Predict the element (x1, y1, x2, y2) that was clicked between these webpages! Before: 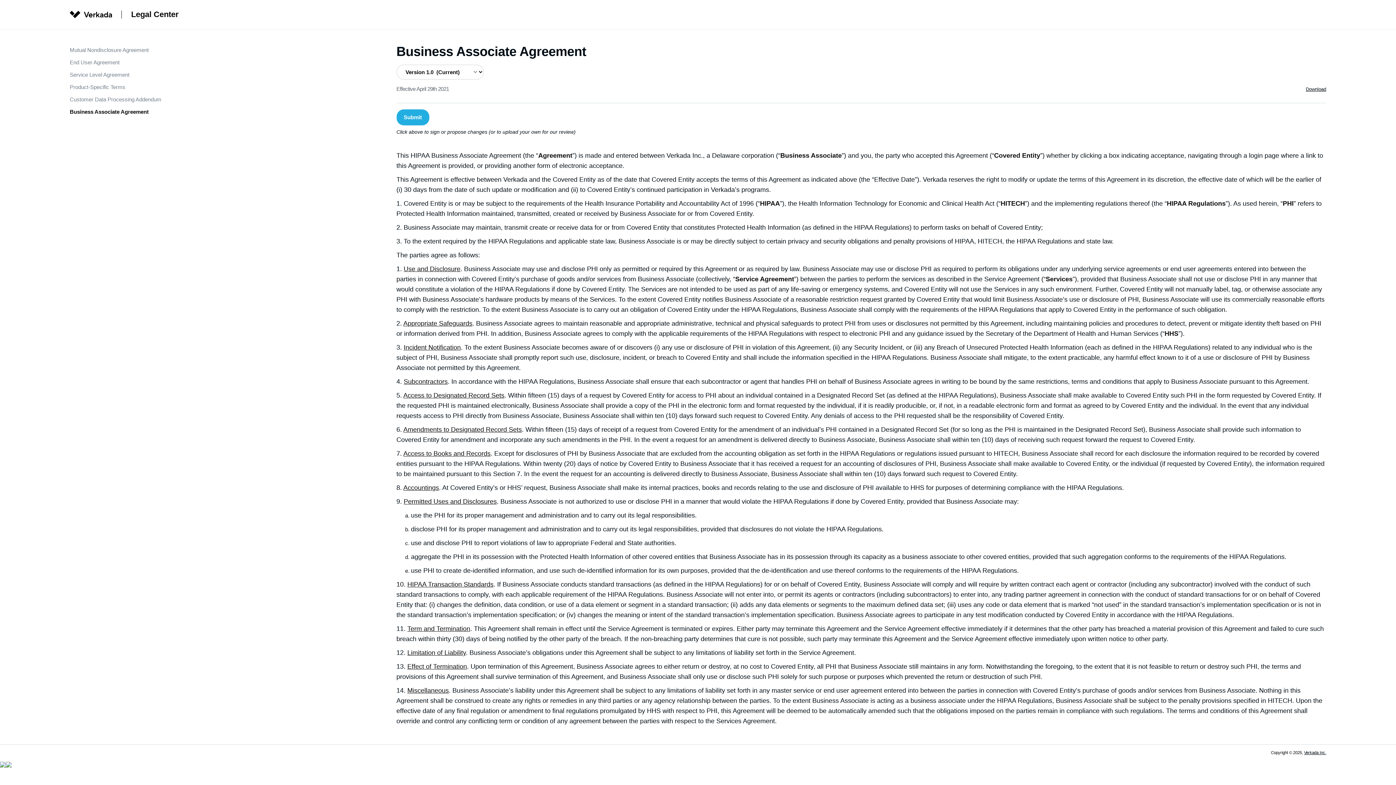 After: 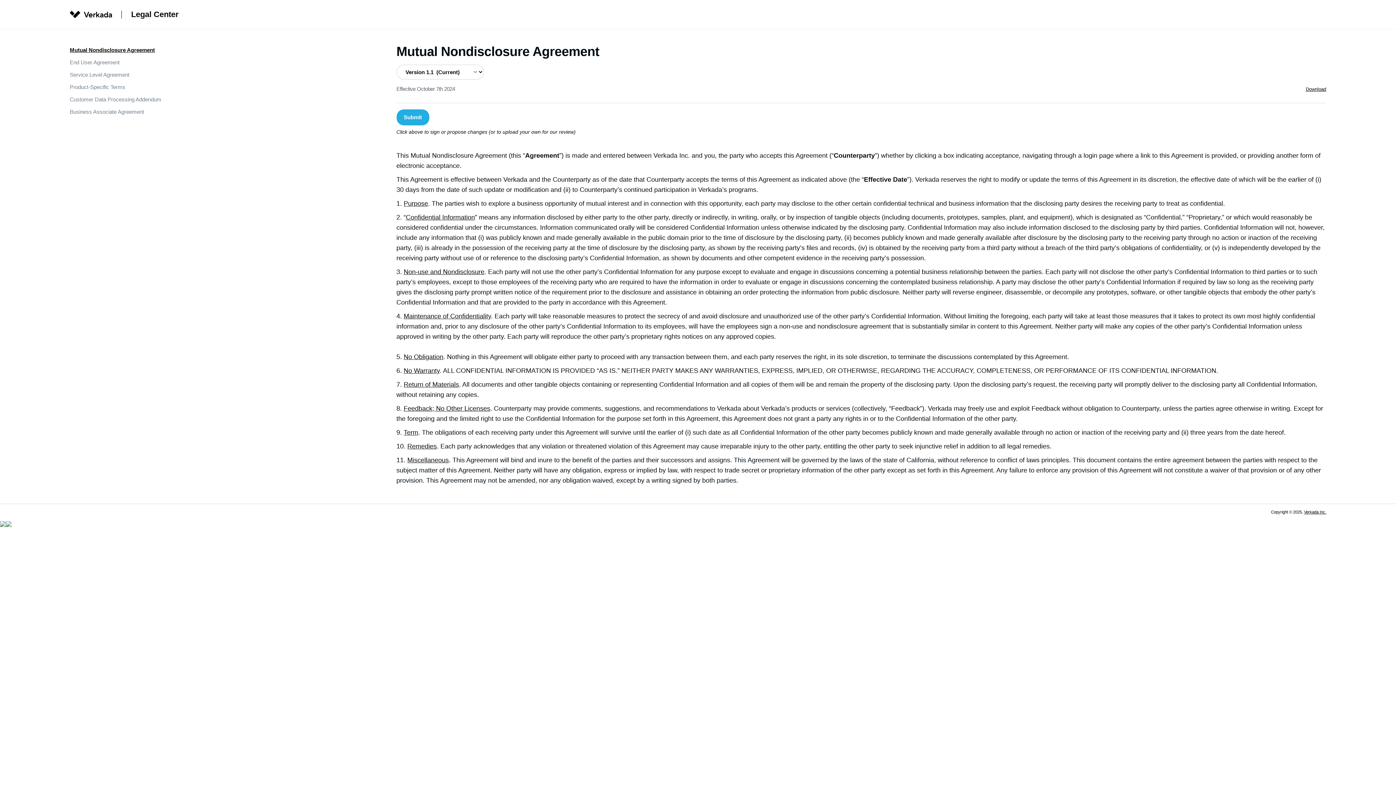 Action: bbox: (69, 44, 346, 56) label: Mutual Nondisclosure Agreement